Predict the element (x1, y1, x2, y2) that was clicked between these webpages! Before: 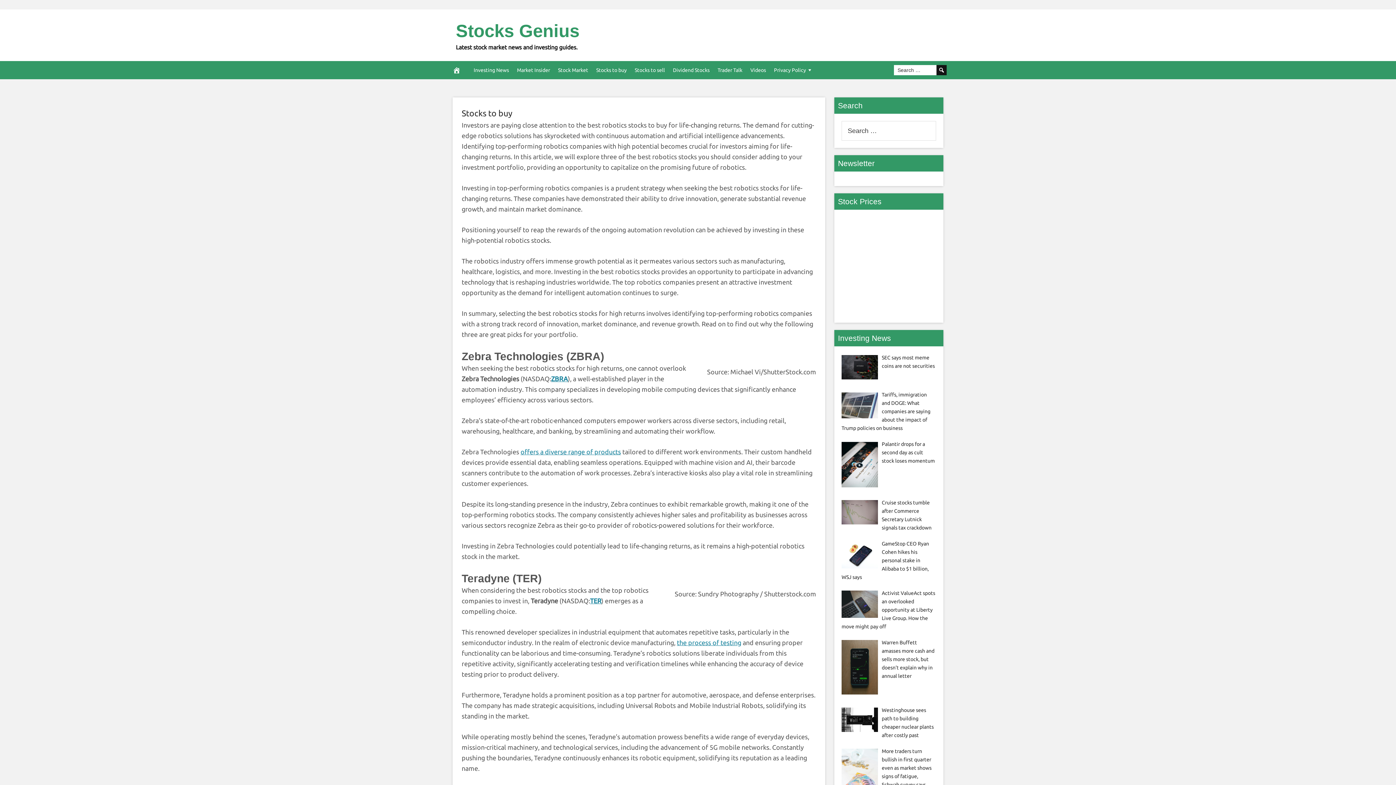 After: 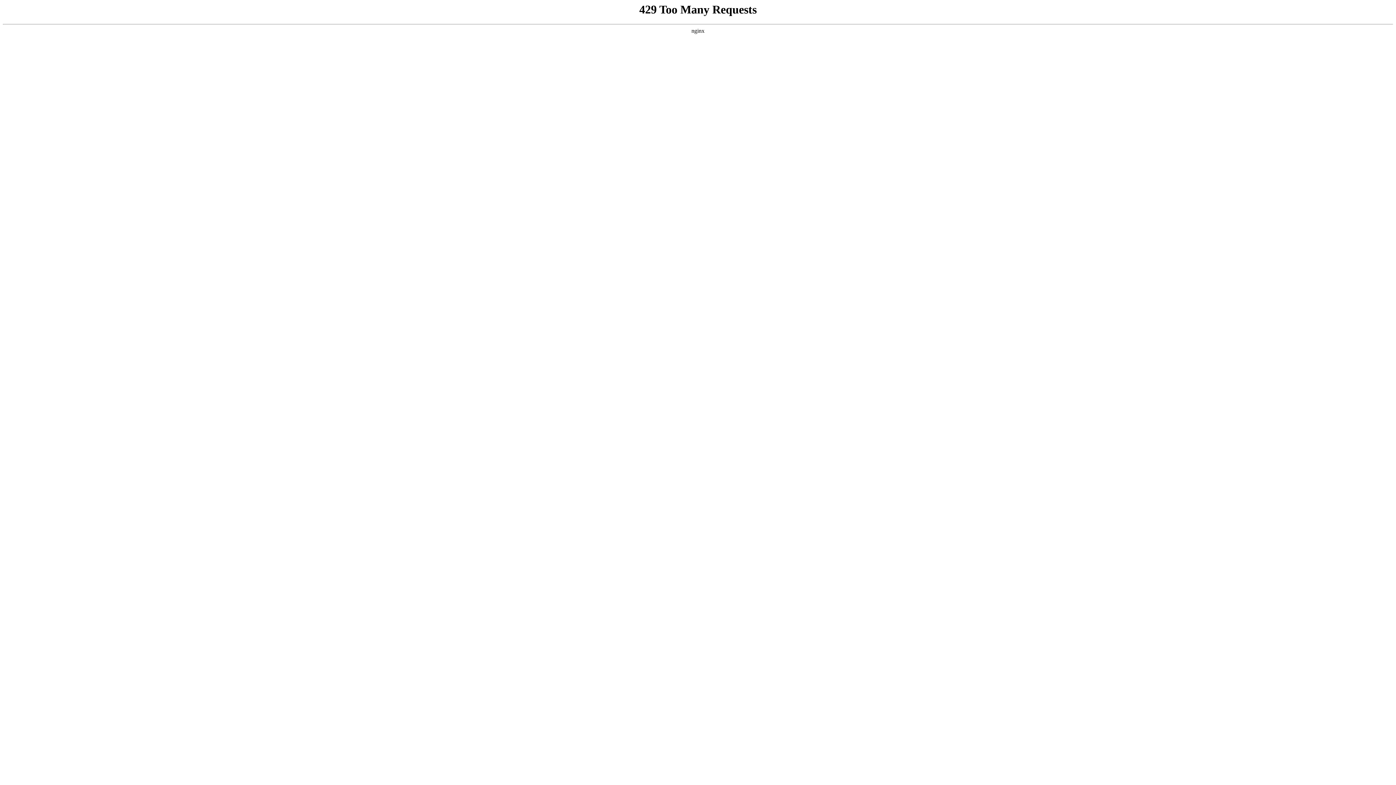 Action: bbox: (677, 639, 741, 646) label: the process of testing